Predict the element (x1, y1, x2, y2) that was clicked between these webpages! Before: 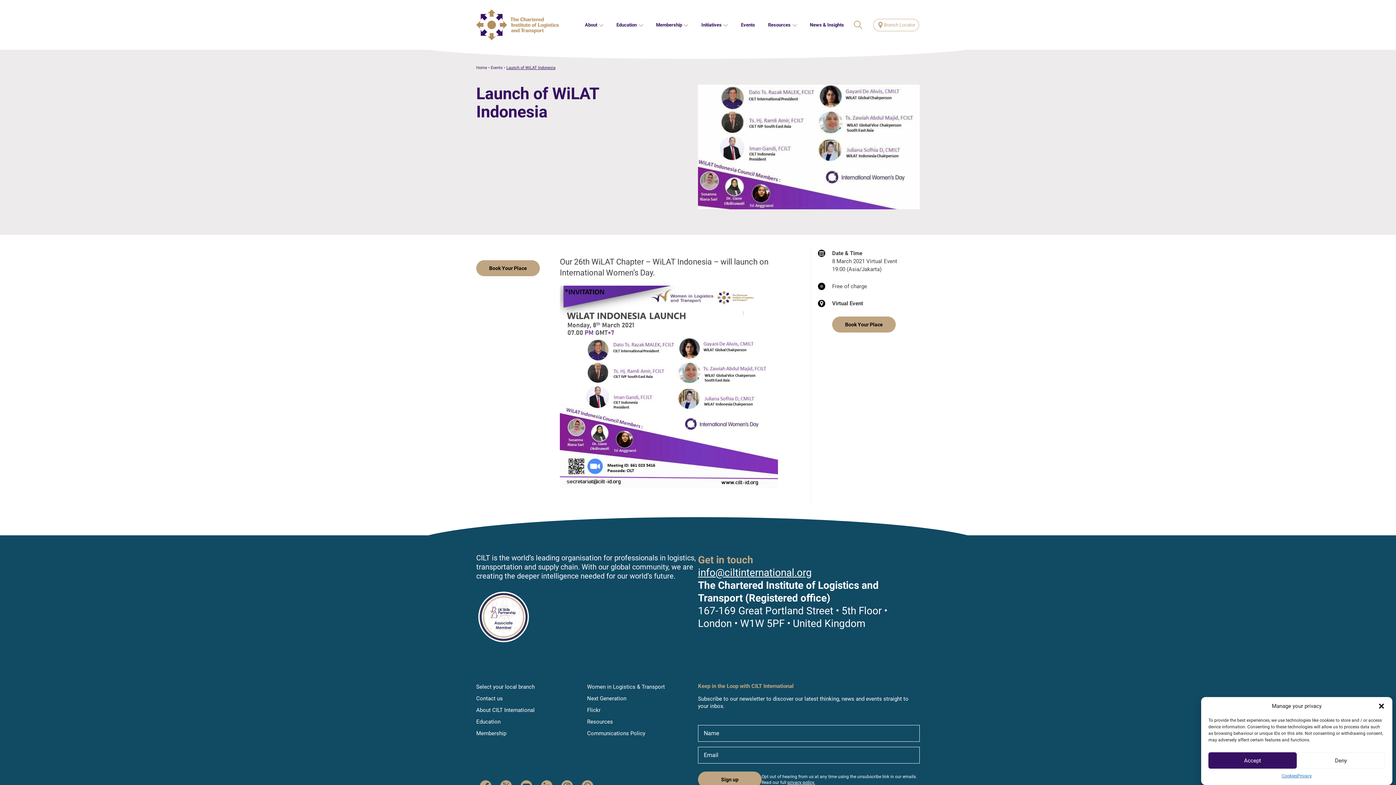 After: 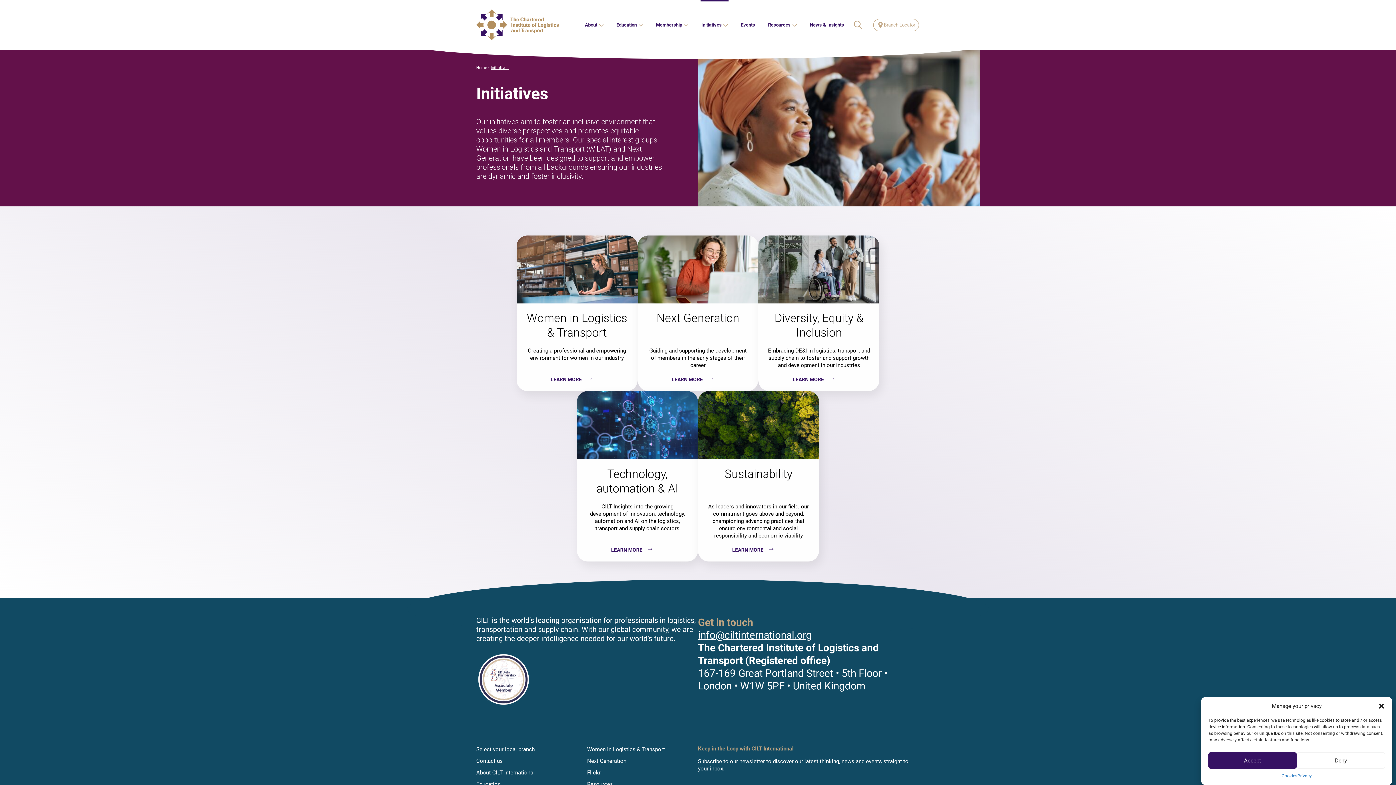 Action: label: Initiatives  bbox: (695, 0, 734, 49)